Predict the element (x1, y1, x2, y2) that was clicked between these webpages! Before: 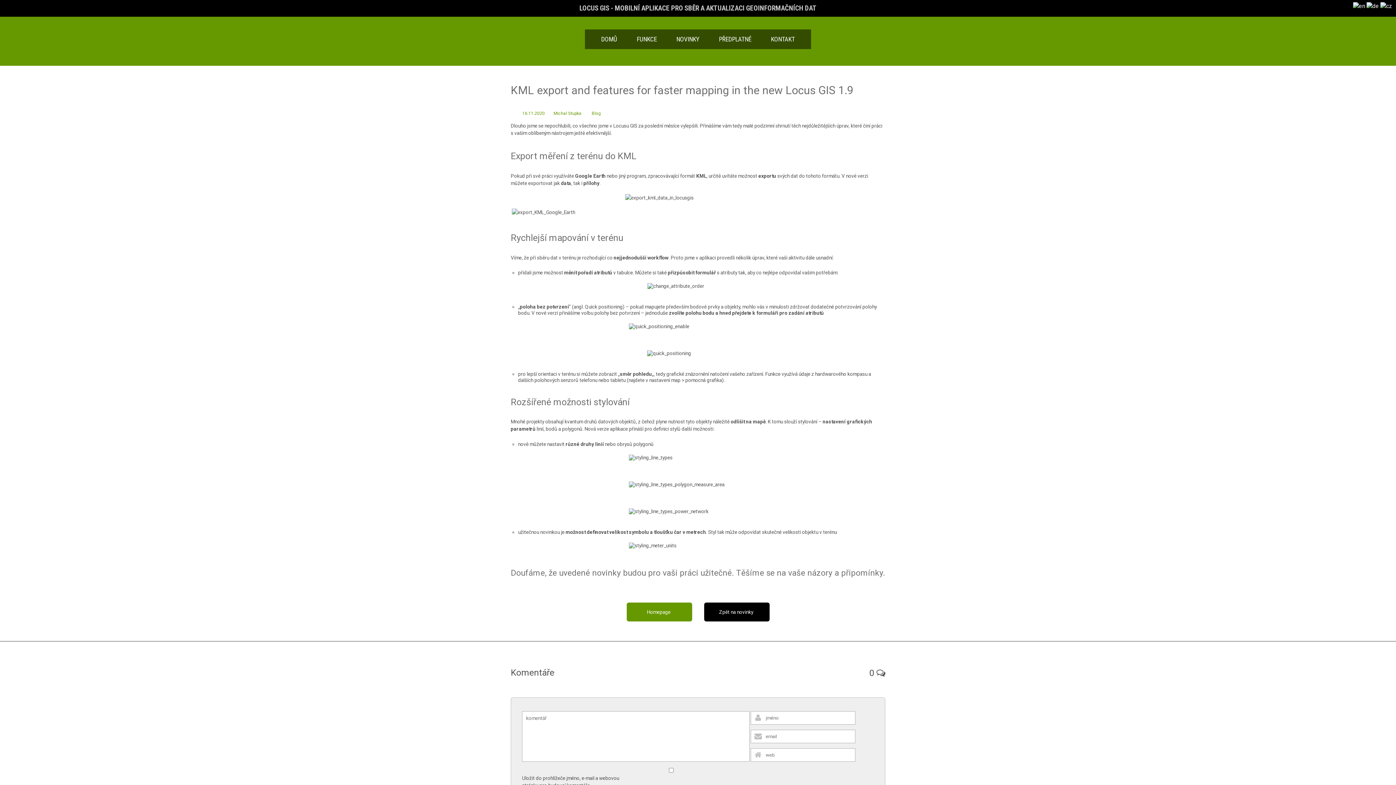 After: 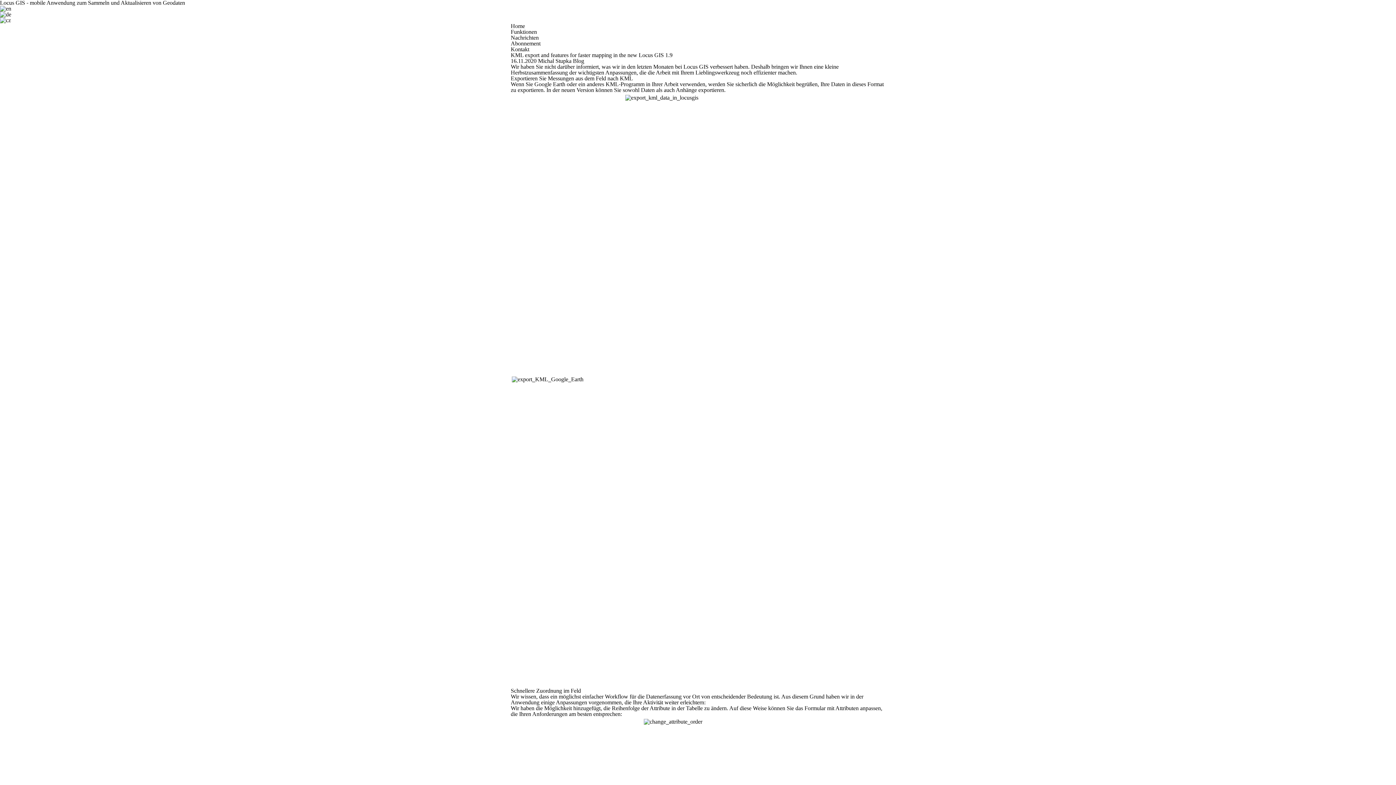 Action: bbox: (1366, 2, 1379, 9)